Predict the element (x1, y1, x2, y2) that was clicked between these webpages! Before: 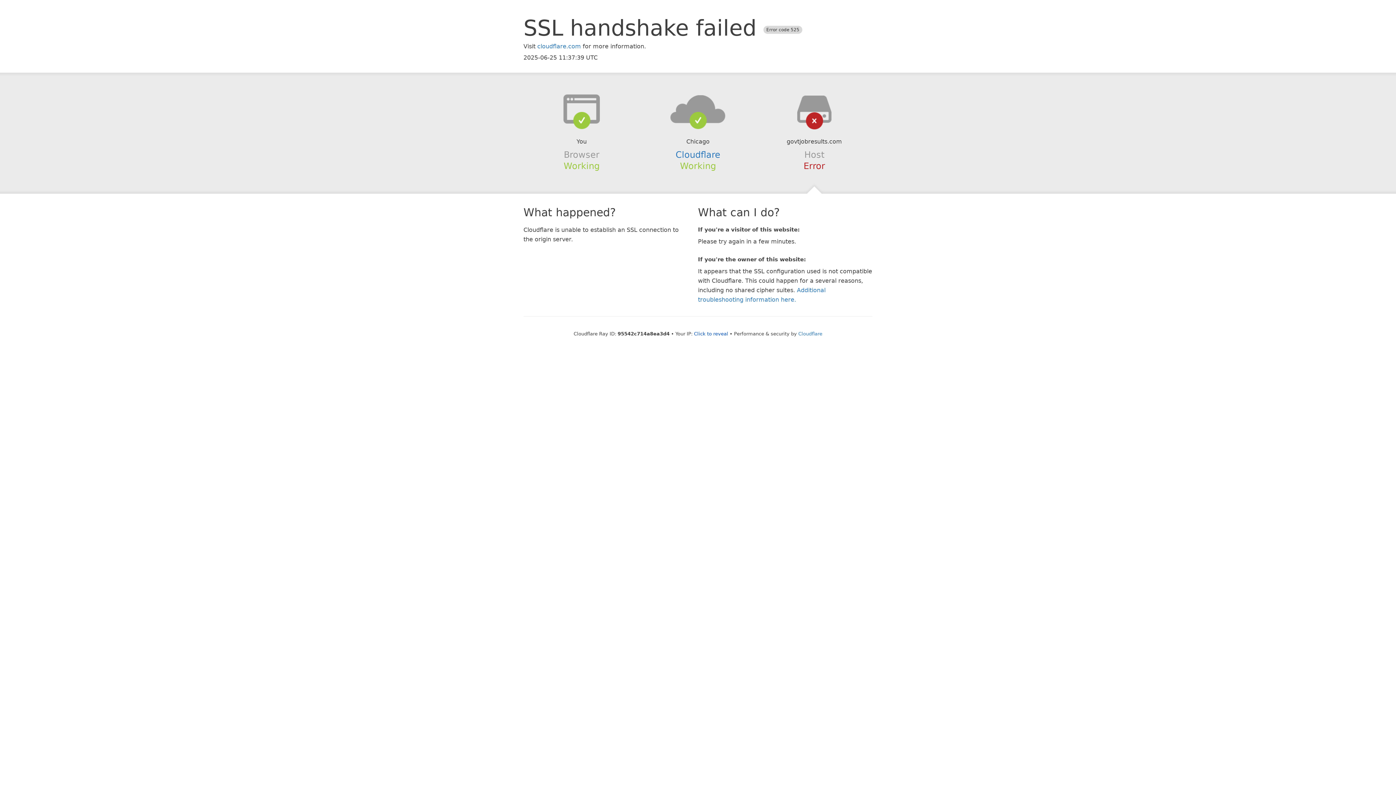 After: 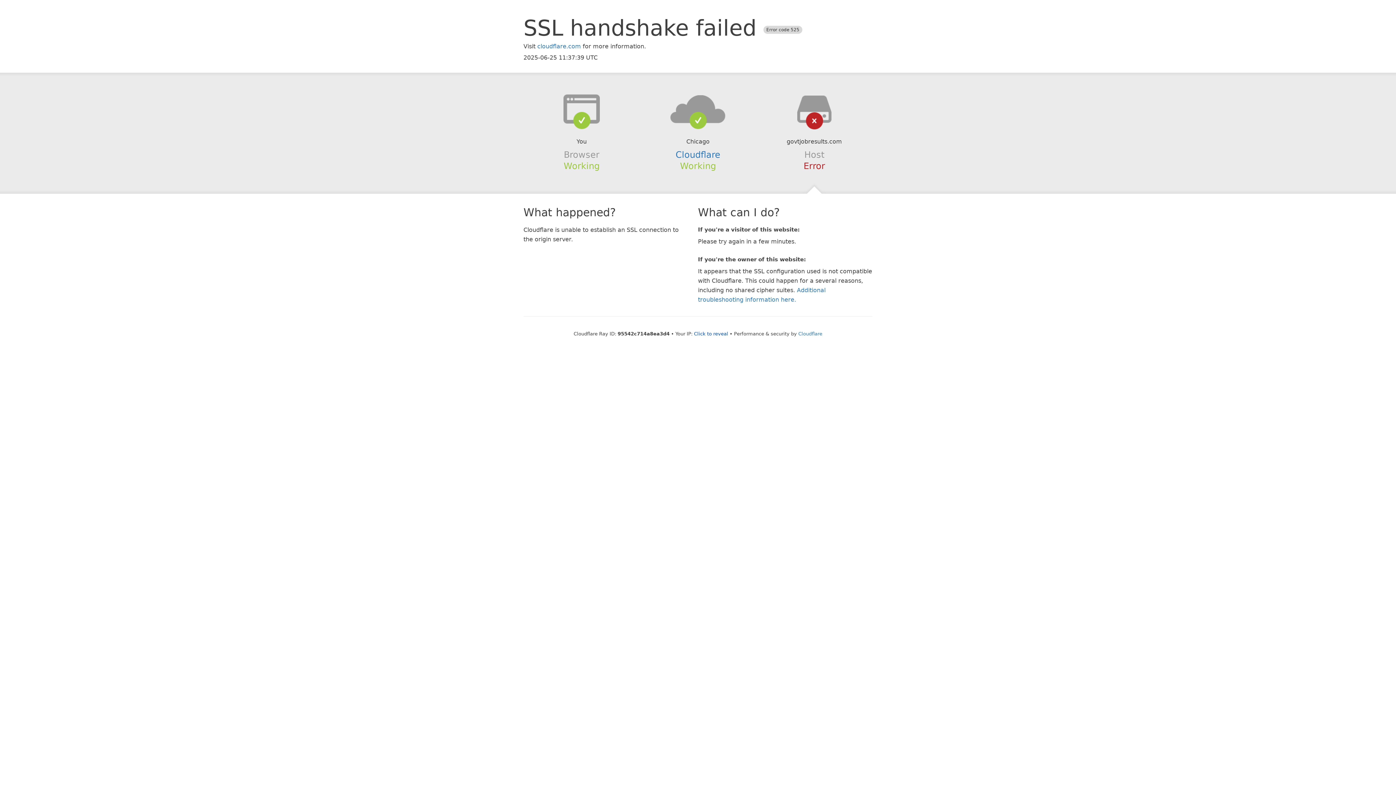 Action: bbox: (639, 94, 756, 123)